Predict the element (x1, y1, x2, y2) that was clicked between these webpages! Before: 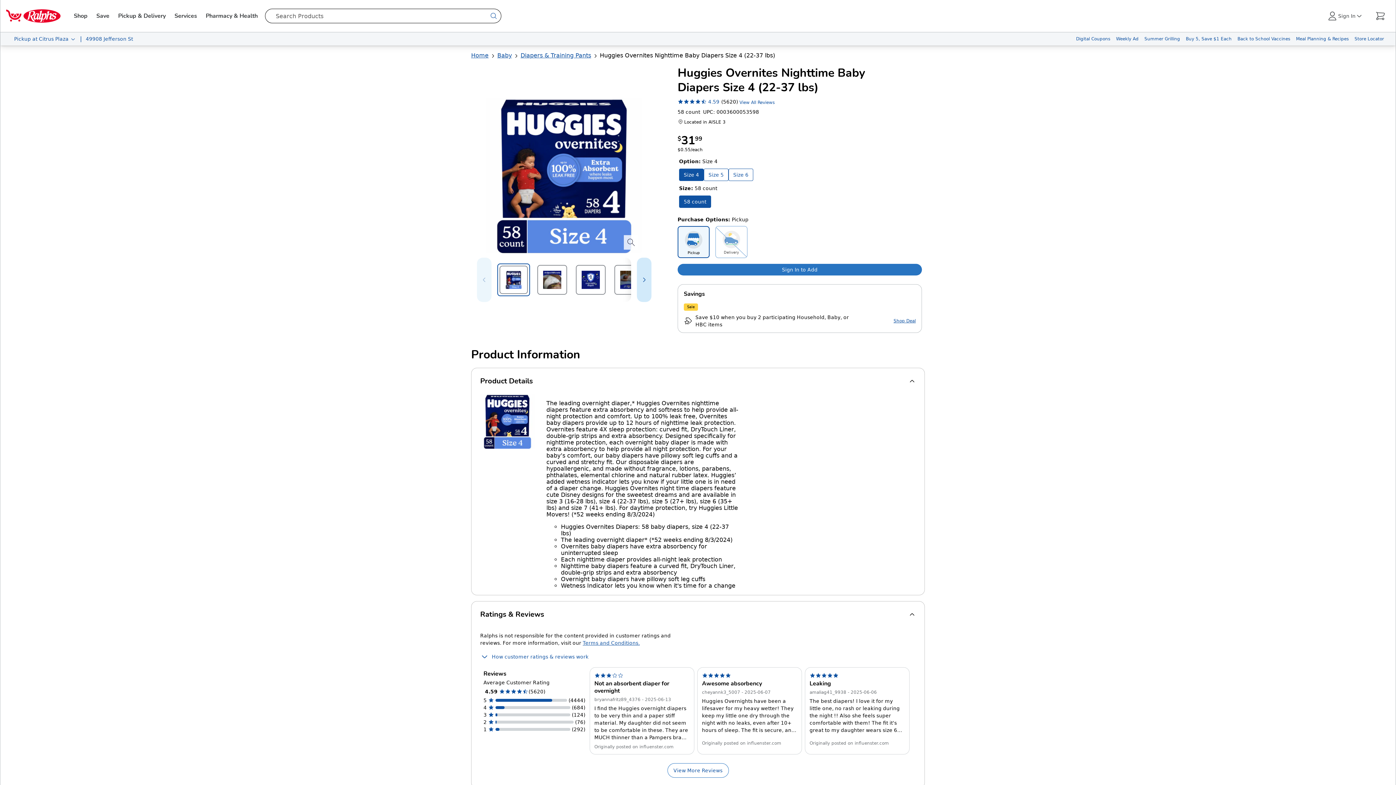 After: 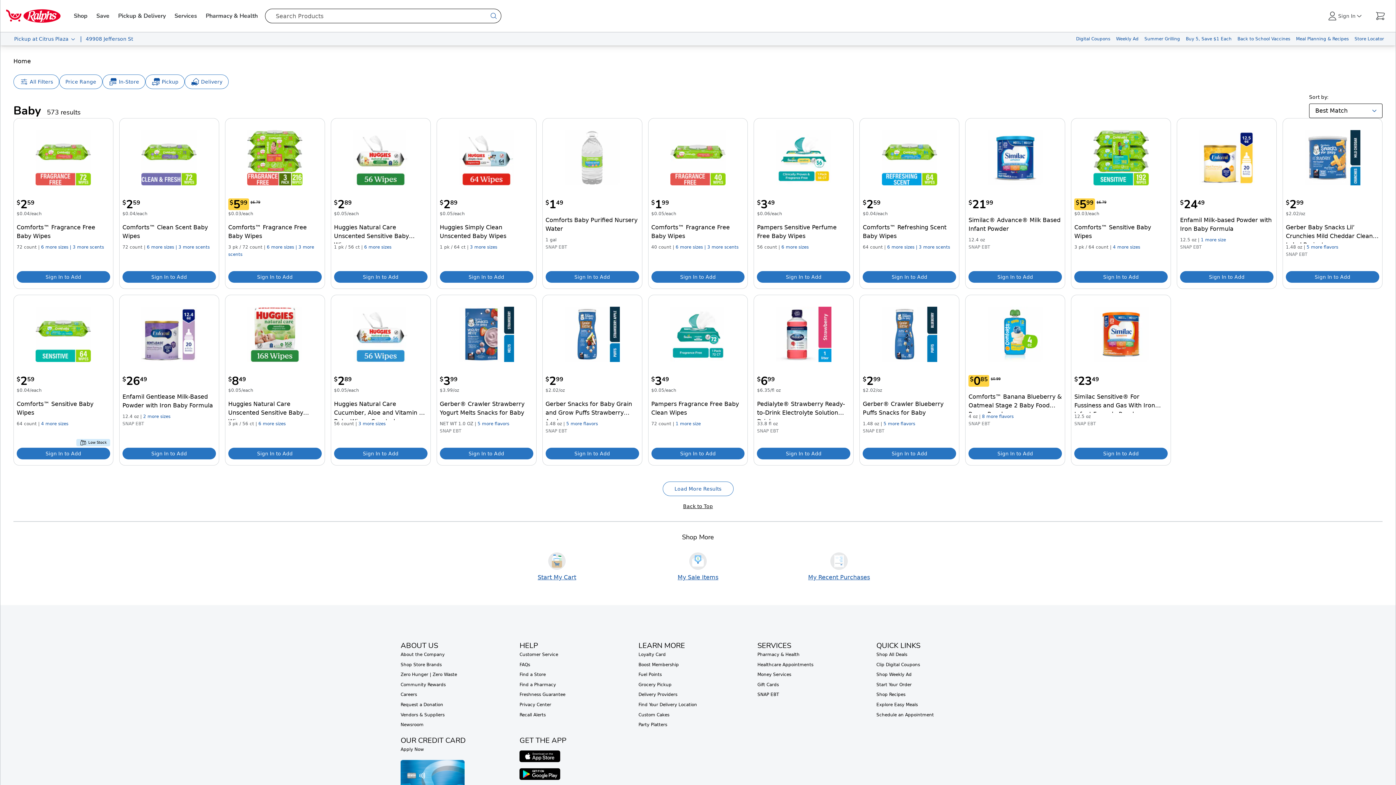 Action: label: Baby bbox: (497, 52, 512, 58)